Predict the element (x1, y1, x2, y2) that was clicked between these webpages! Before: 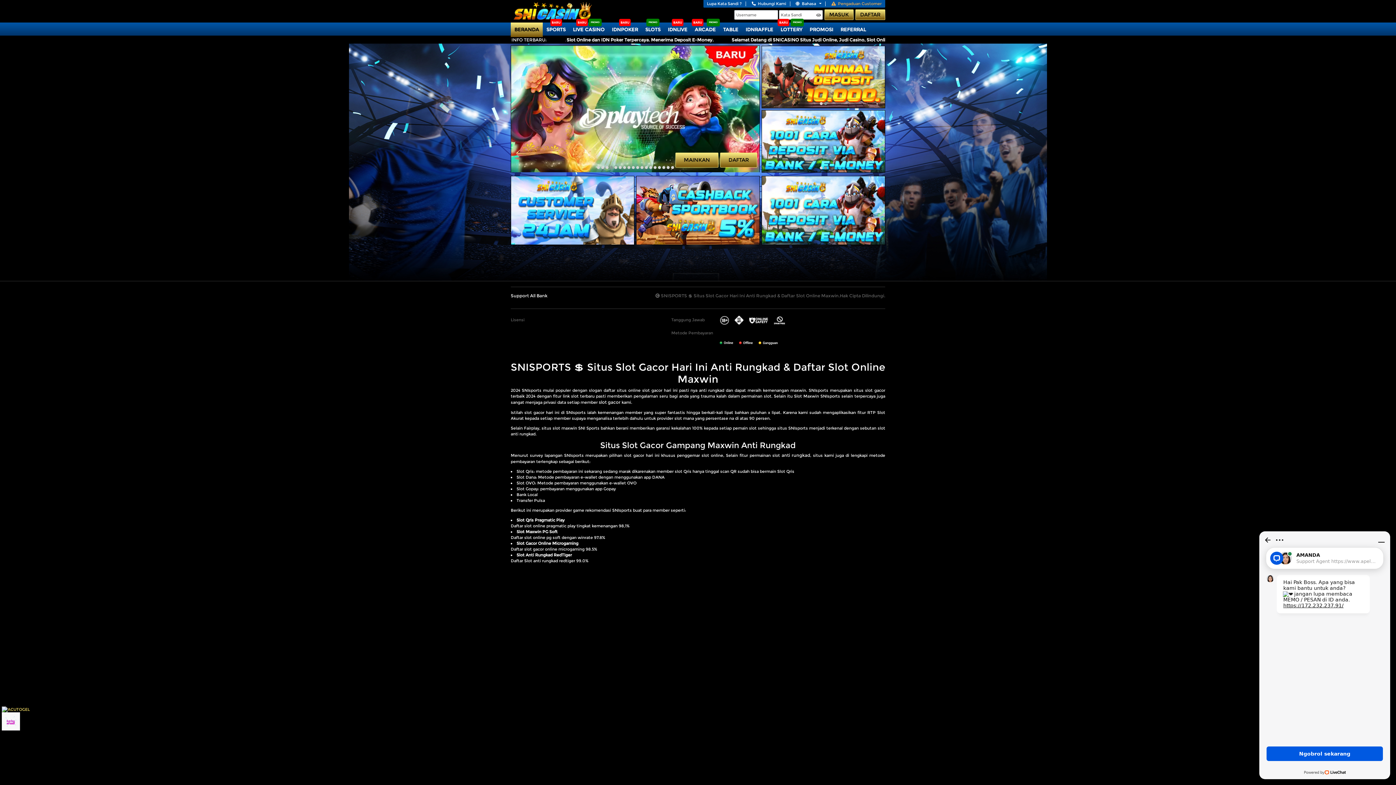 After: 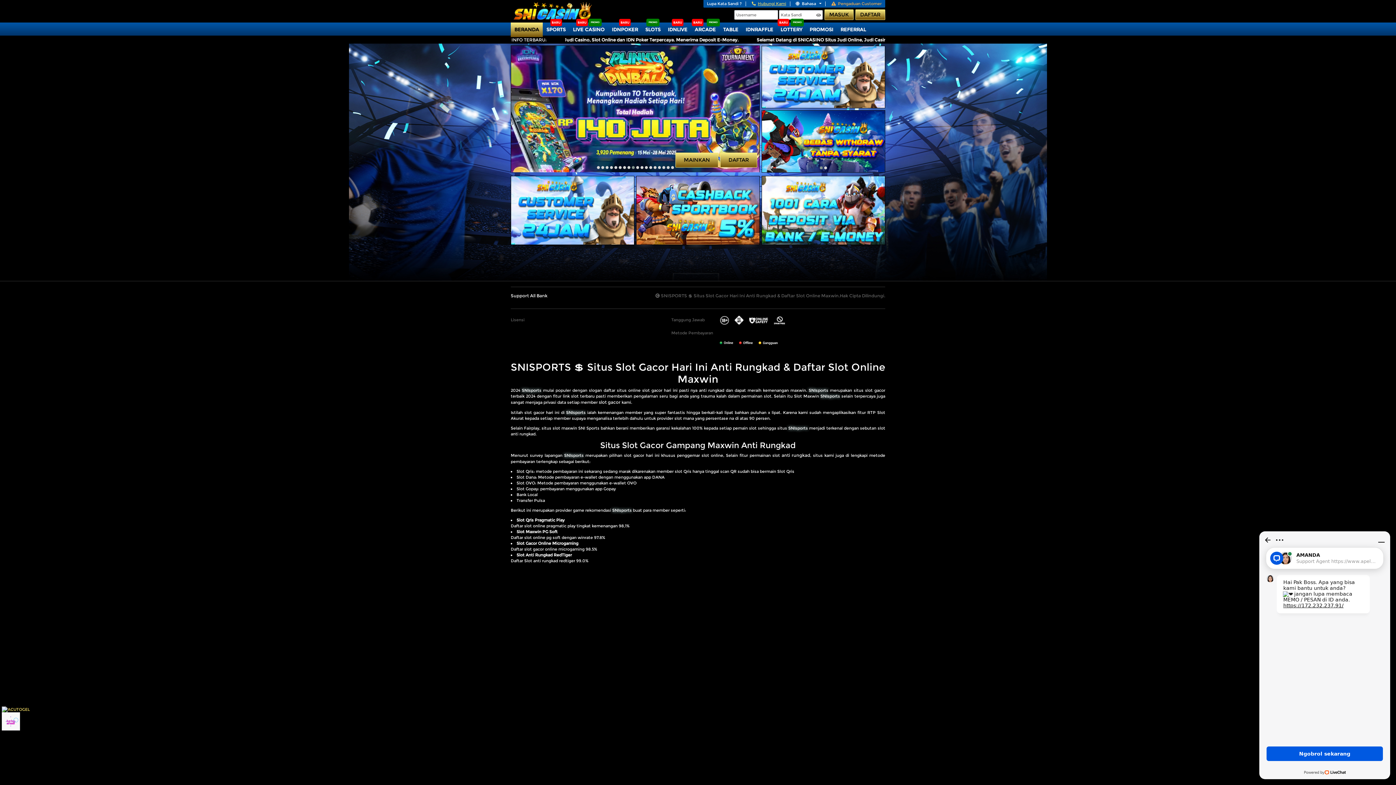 Action: bbox: (750, 1, 786, 6) label: Hubungi Kami